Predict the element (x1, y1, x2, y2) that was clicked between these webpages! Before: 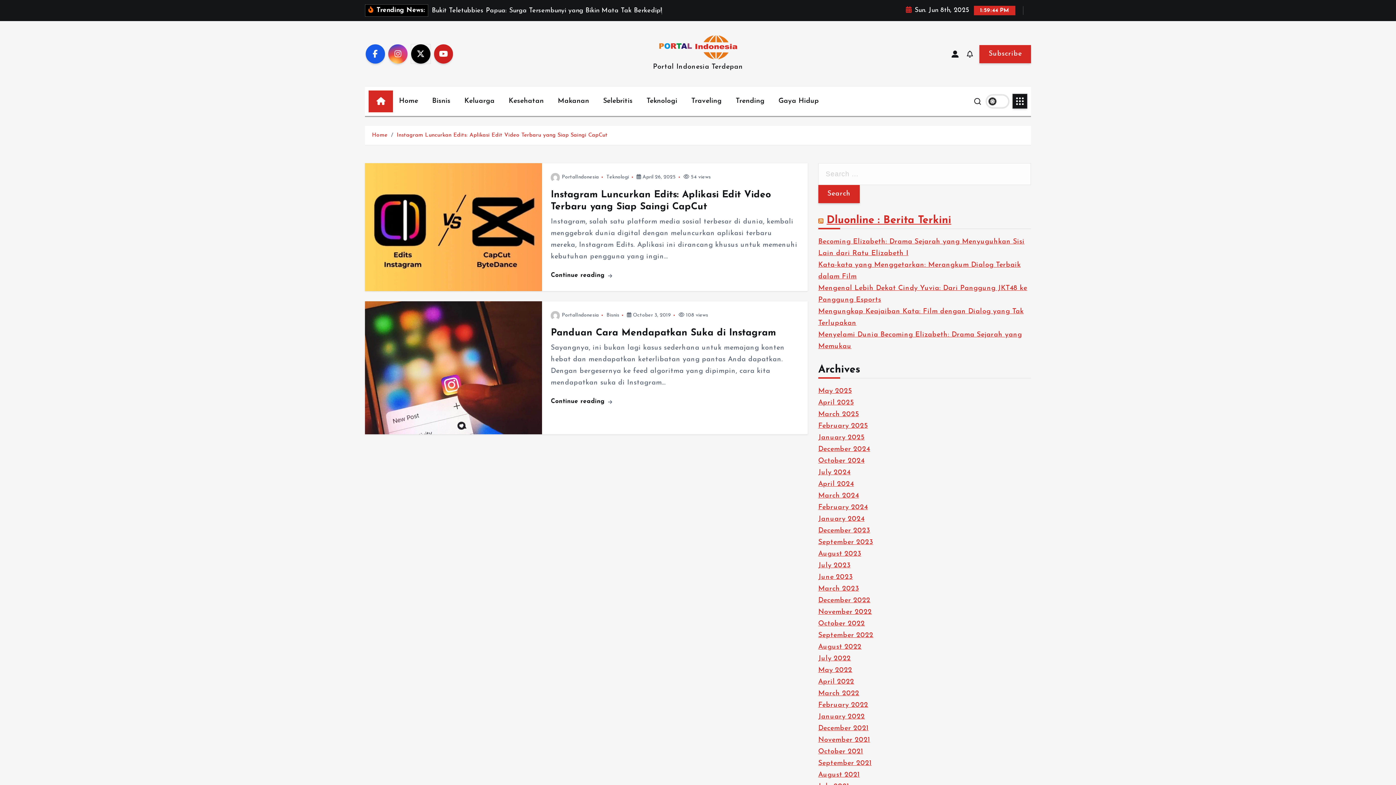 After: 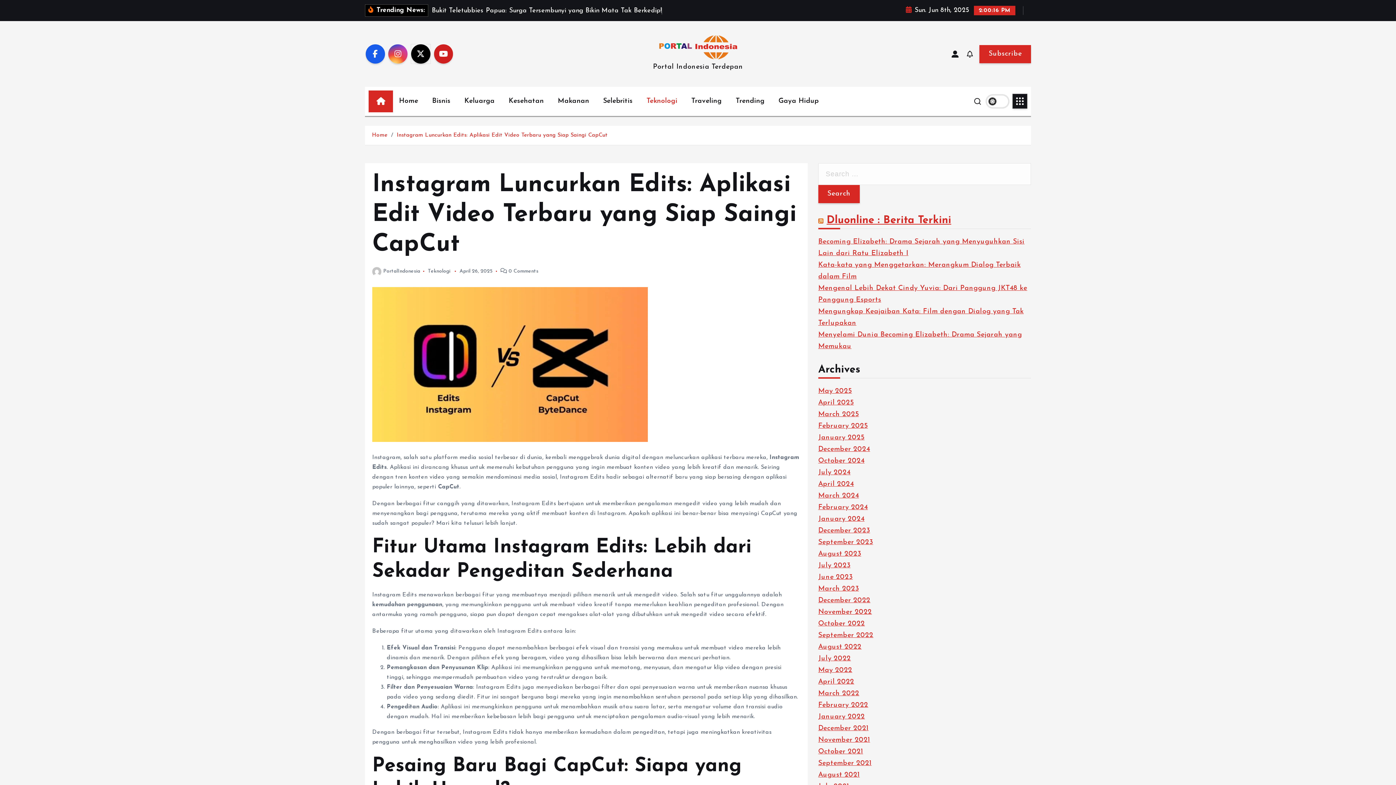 Action: bbox: (365, 163, 542, 291)